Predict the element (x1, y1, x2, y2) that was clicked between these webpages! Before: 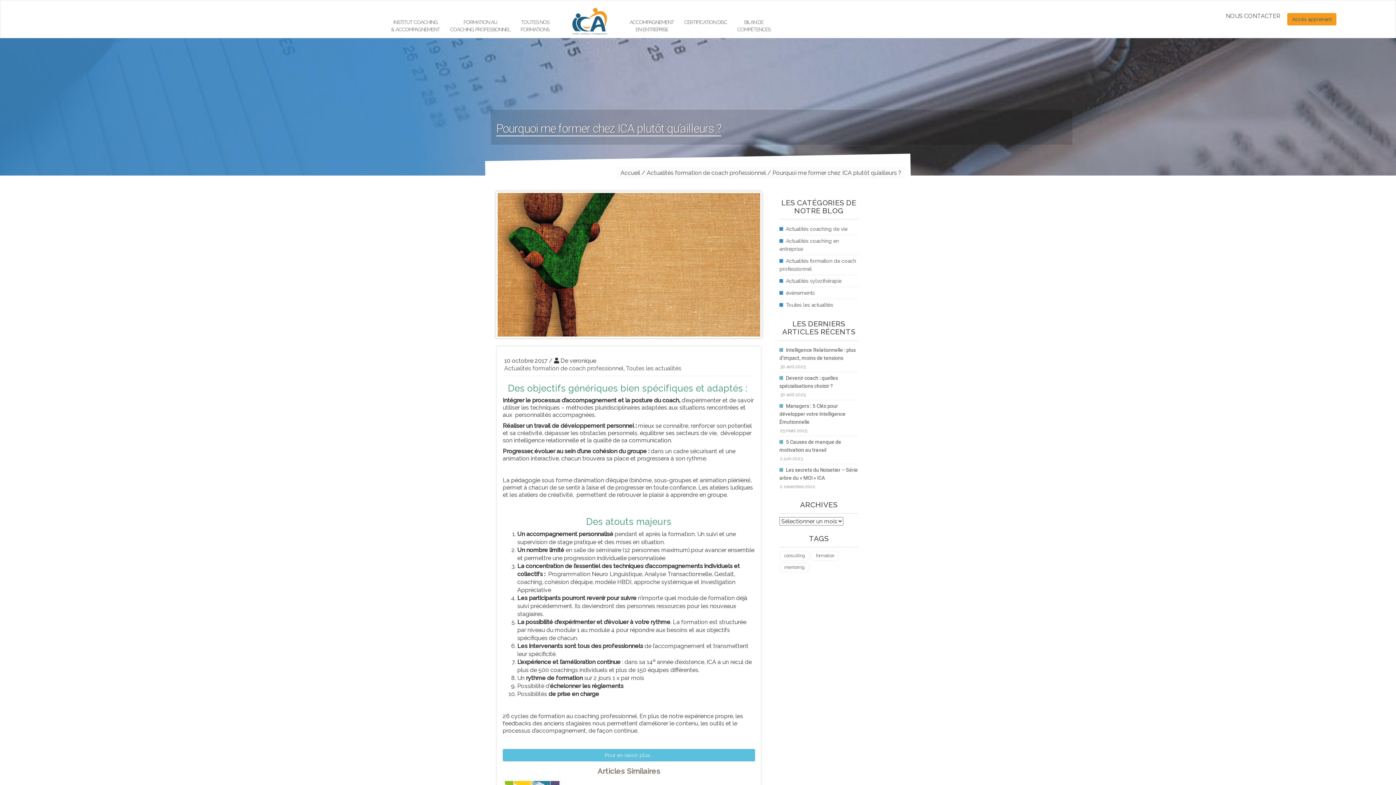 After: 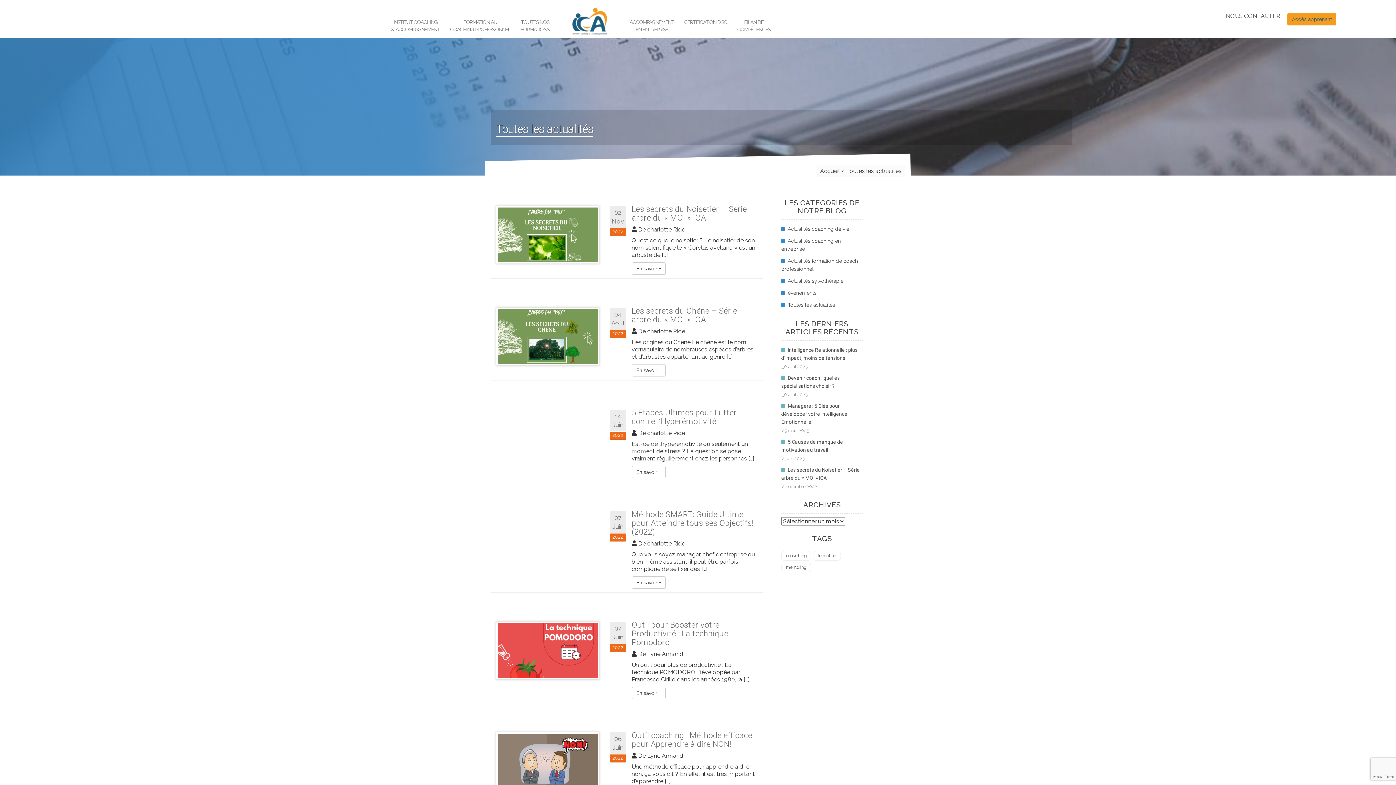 Action: bbox: (779, 302, 833, 308) label: Toutes les actualités